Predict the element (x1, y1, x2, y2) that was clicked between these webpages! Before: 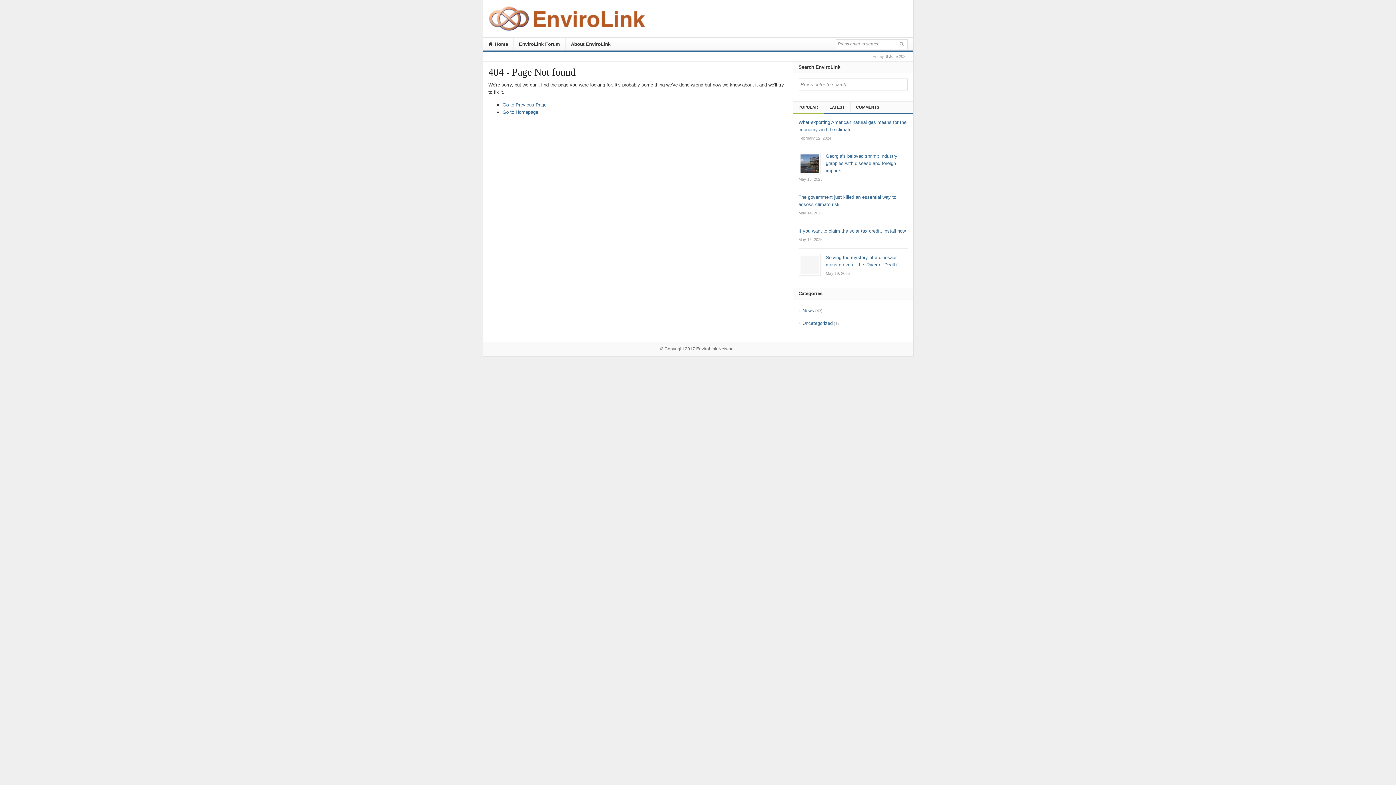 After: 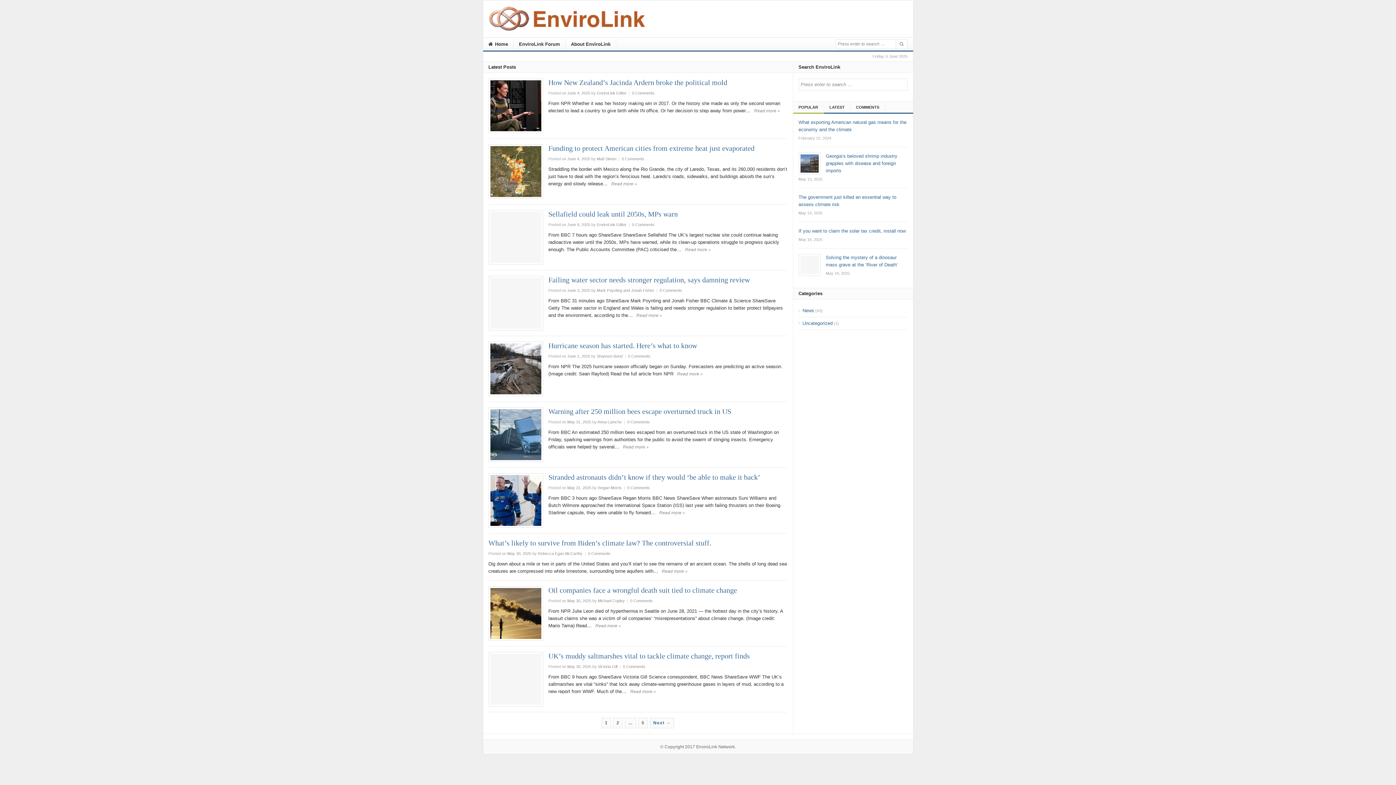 Action: label:  Home bbox: (483, 37, 513, 51)